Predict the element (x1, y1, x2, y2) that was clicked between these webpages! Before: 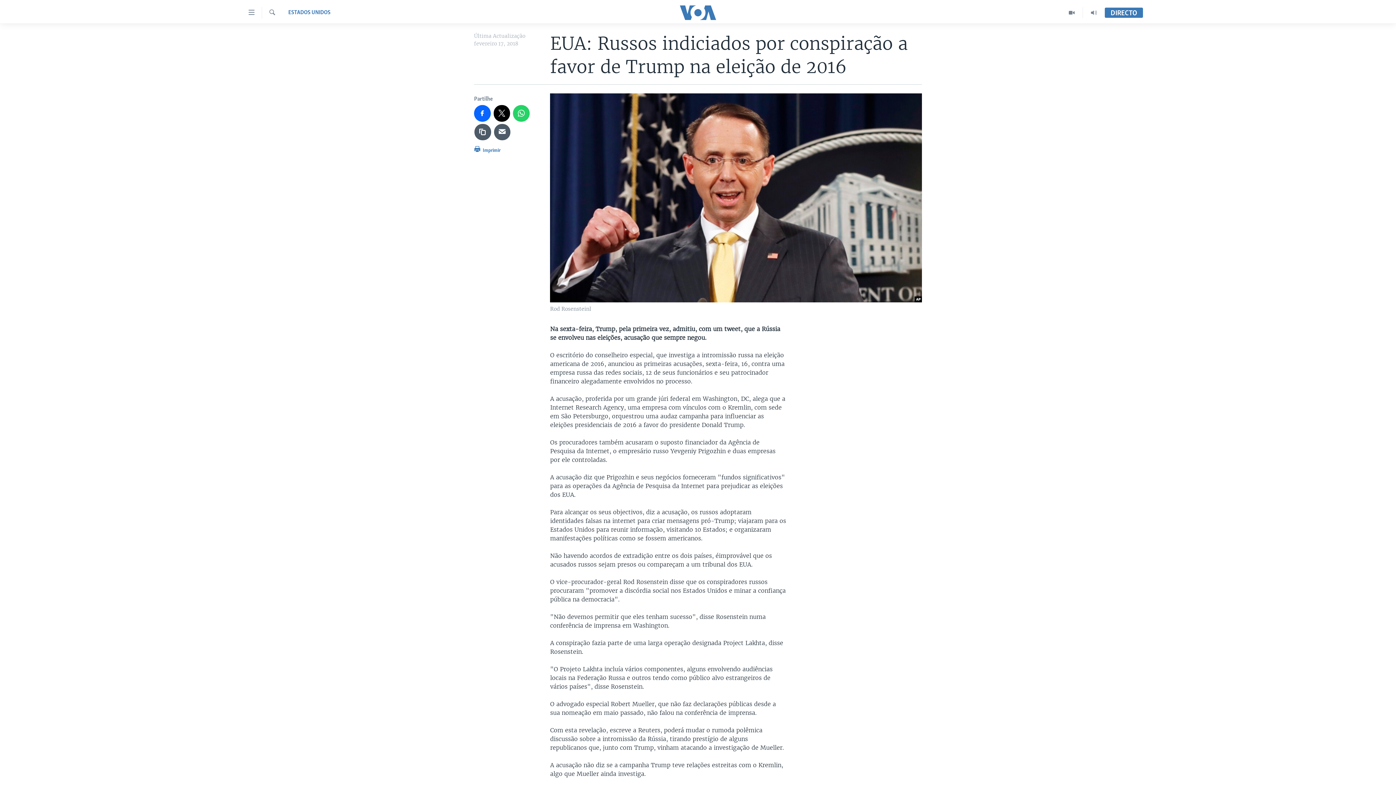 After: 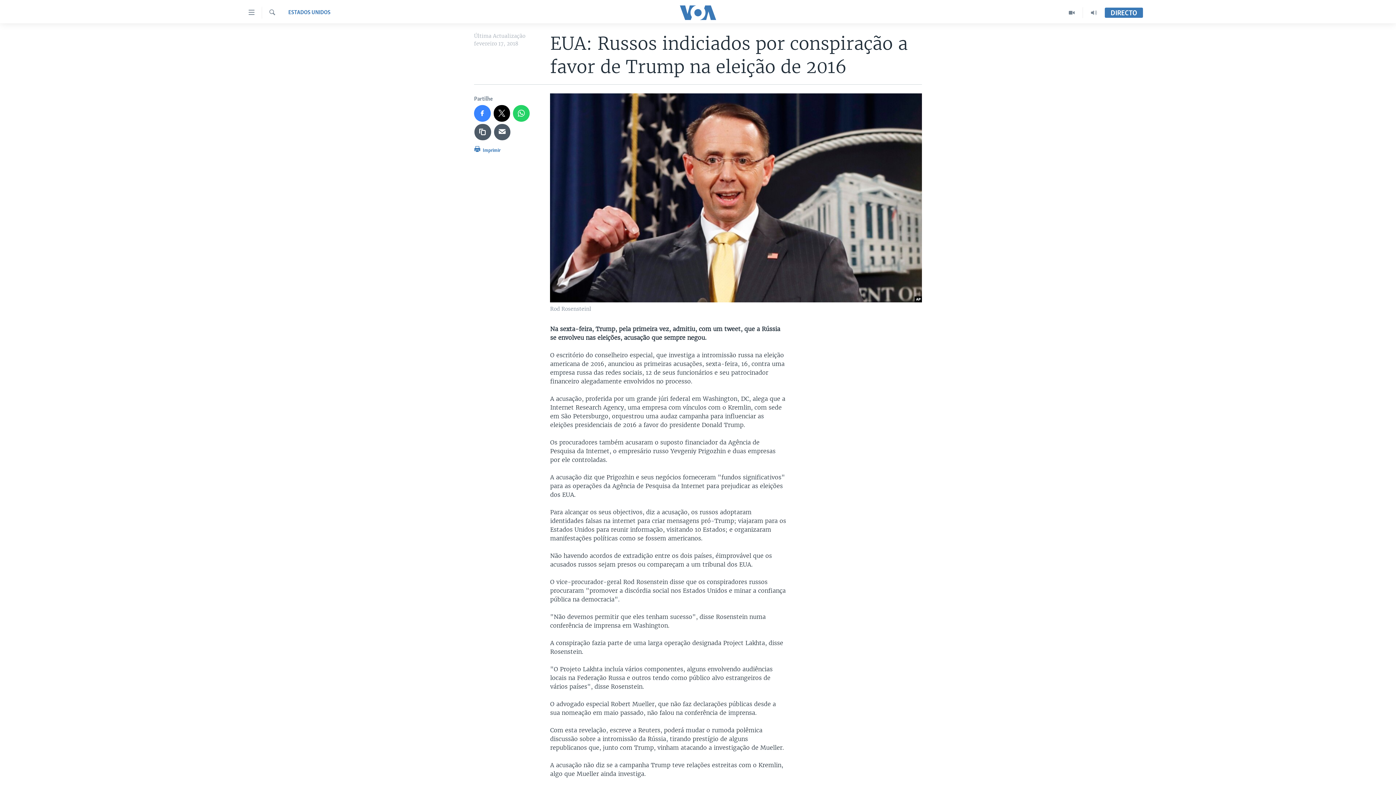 Action: bbox: (474, 105, 490, 121)